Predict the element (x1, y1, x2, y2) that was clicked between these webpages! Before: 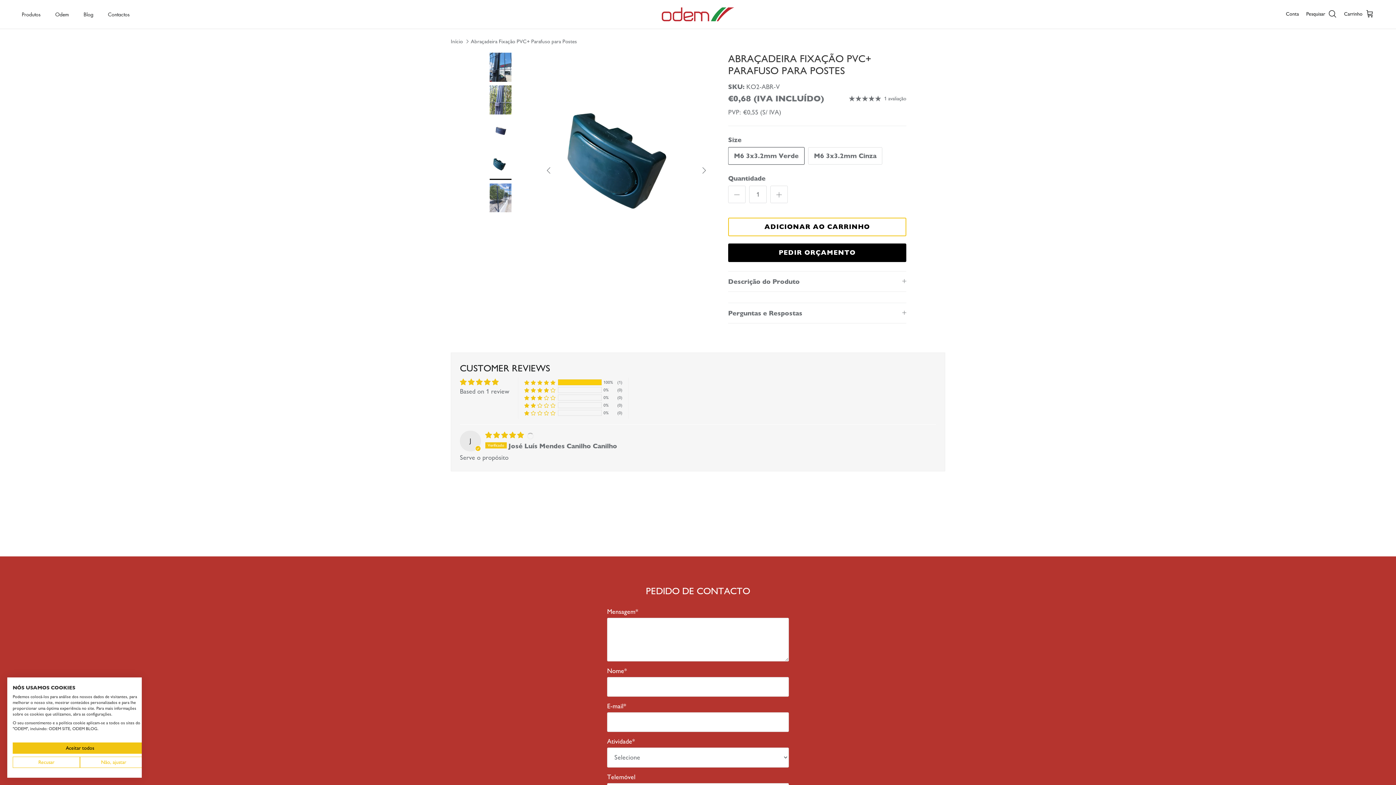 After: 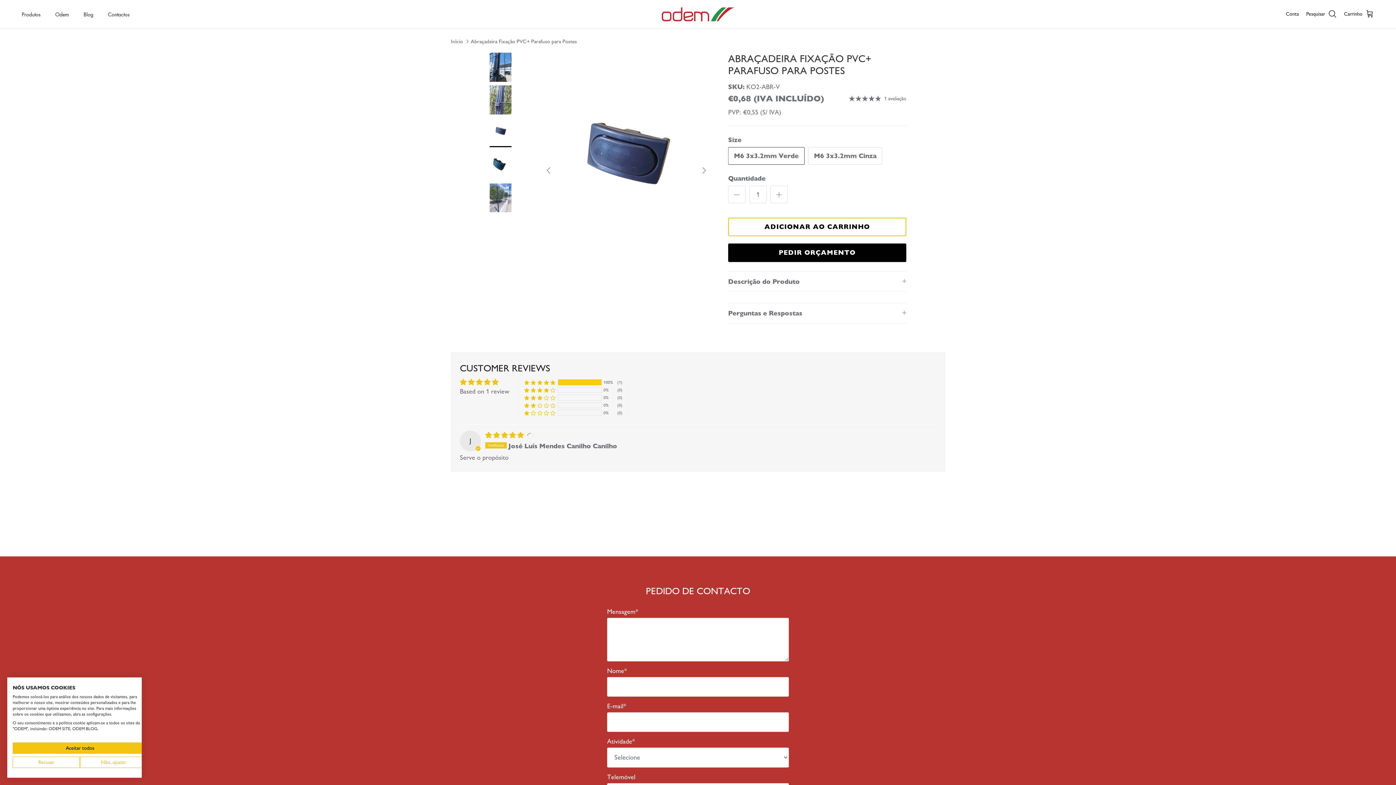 Action: label: Anterior bbox: (540, 162, 556, 178)